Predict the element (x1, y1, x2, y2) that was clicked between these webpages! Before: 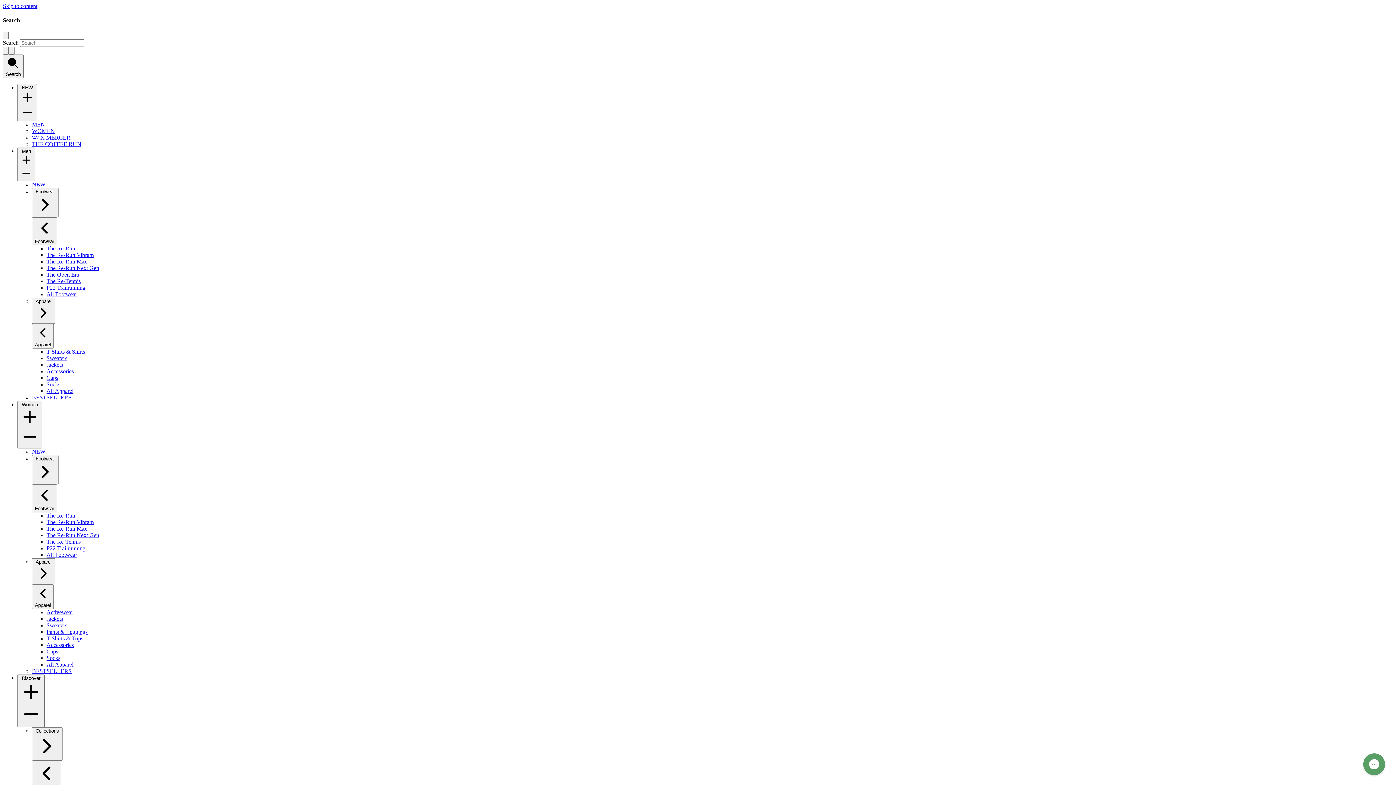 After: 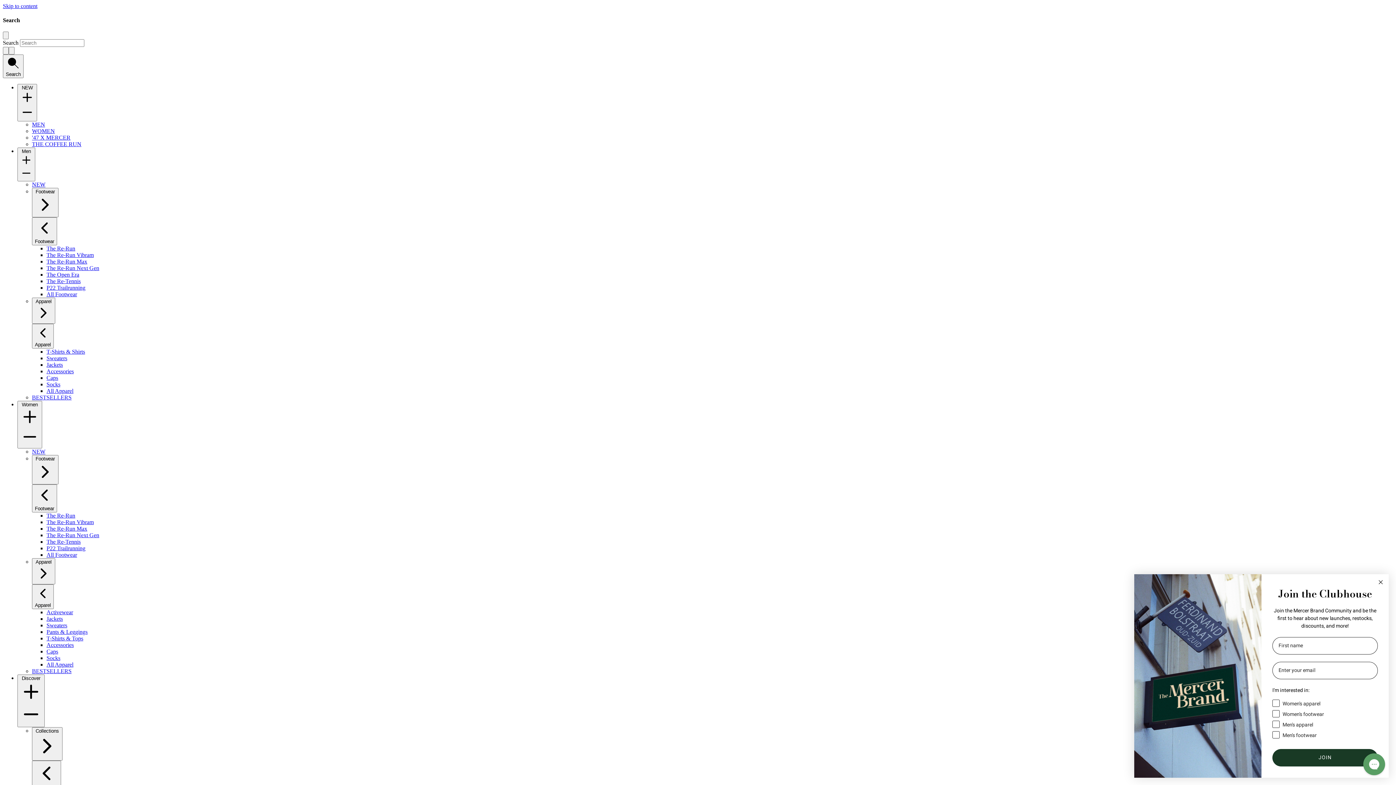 Action: label: The Re-Tennis bbox: (46, 278, 80, 284)